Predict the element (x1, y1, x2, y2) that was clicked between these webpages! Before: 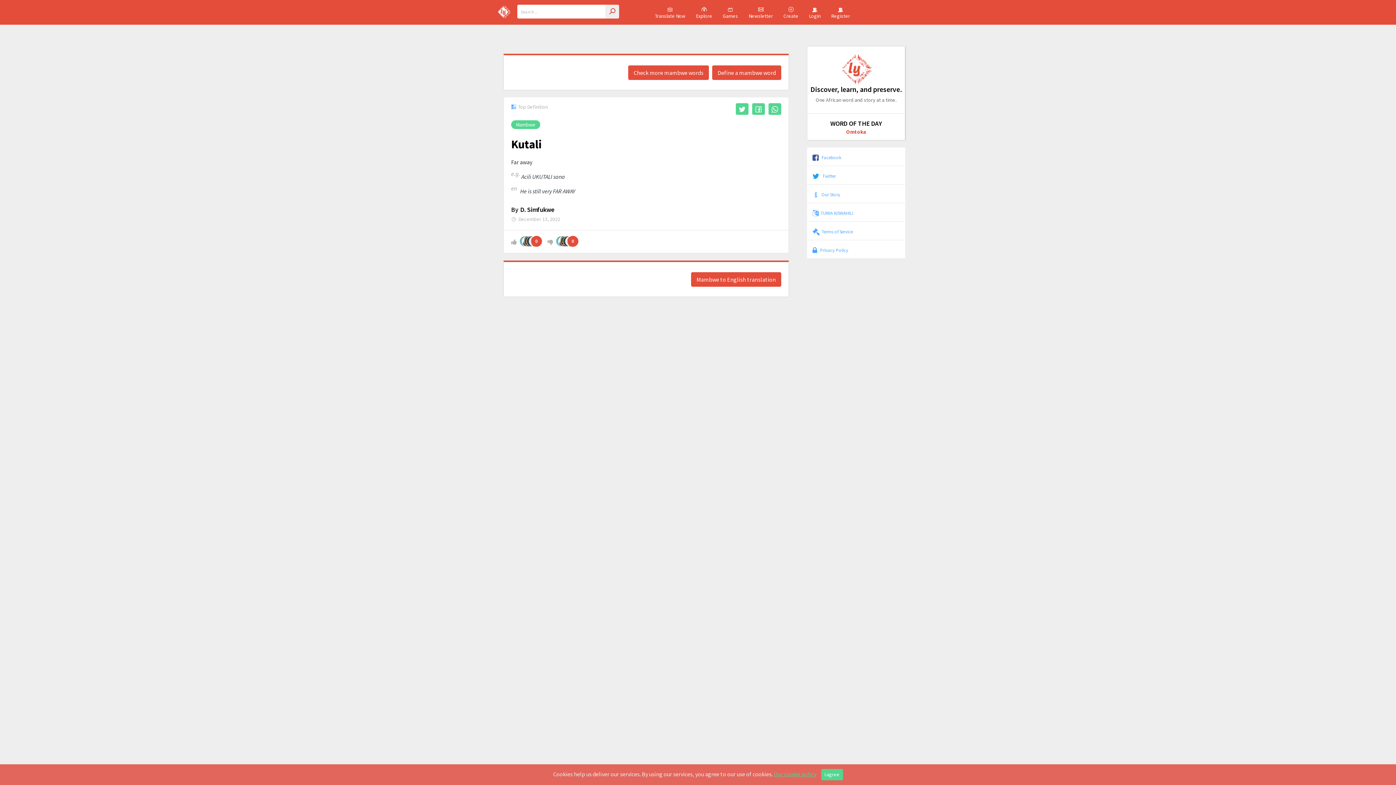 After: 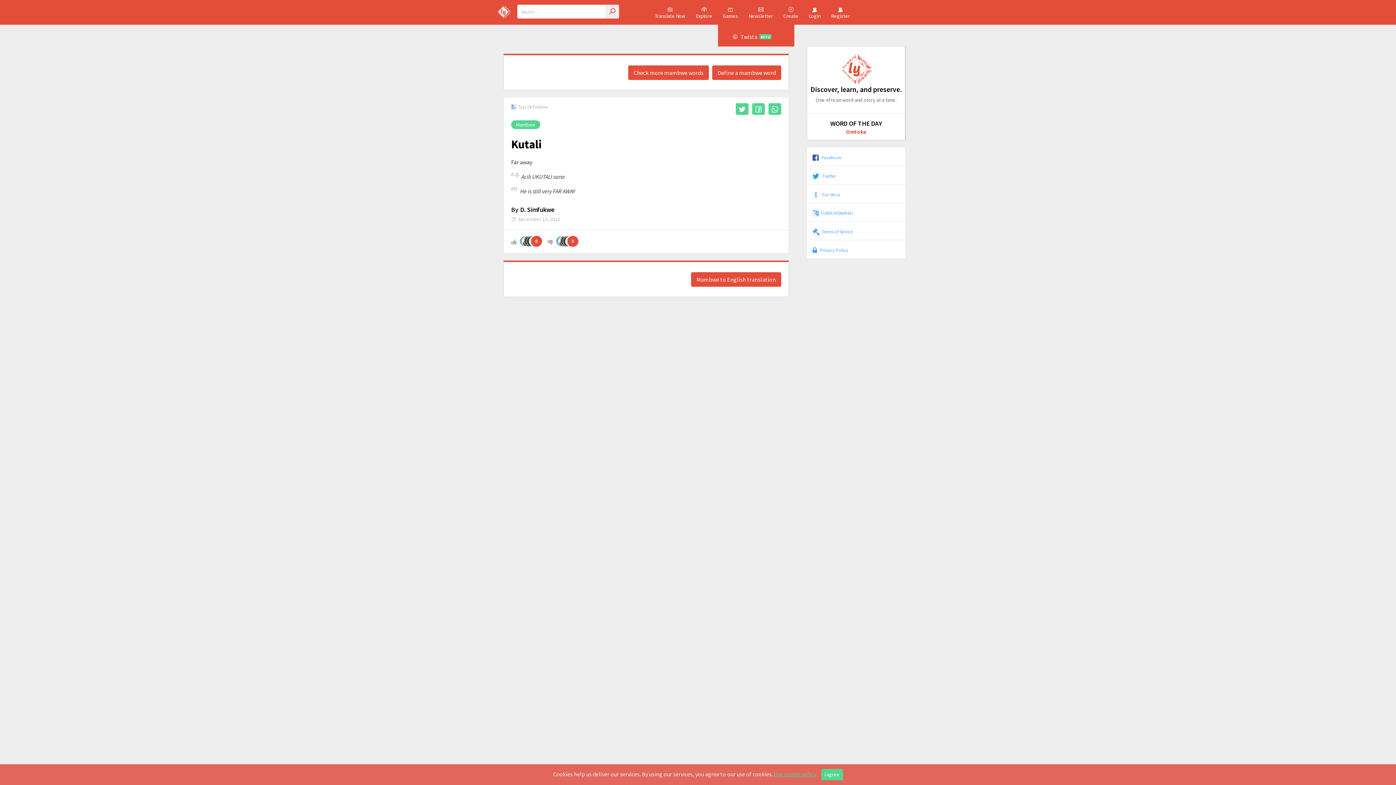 Action: bbox: (722, 6, 738, 19) label: Games